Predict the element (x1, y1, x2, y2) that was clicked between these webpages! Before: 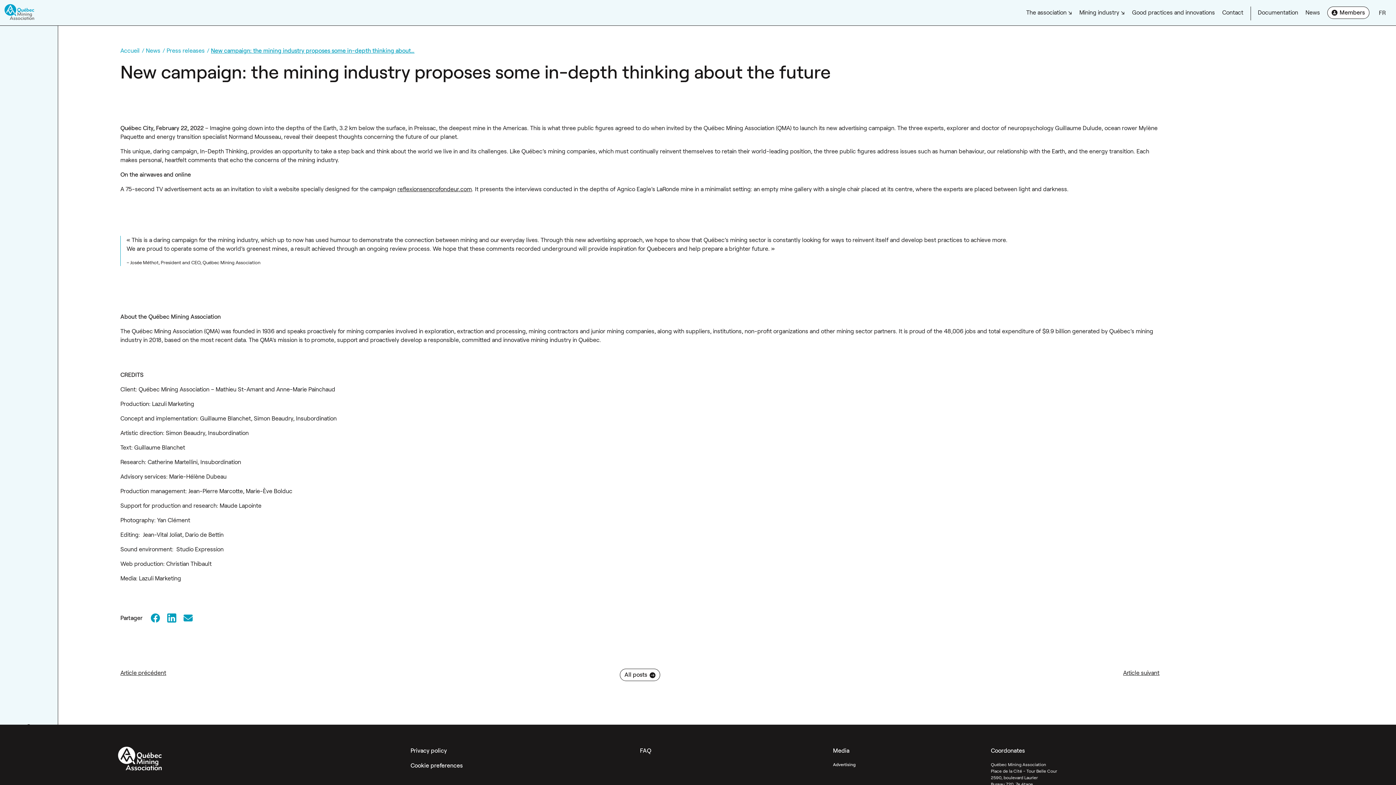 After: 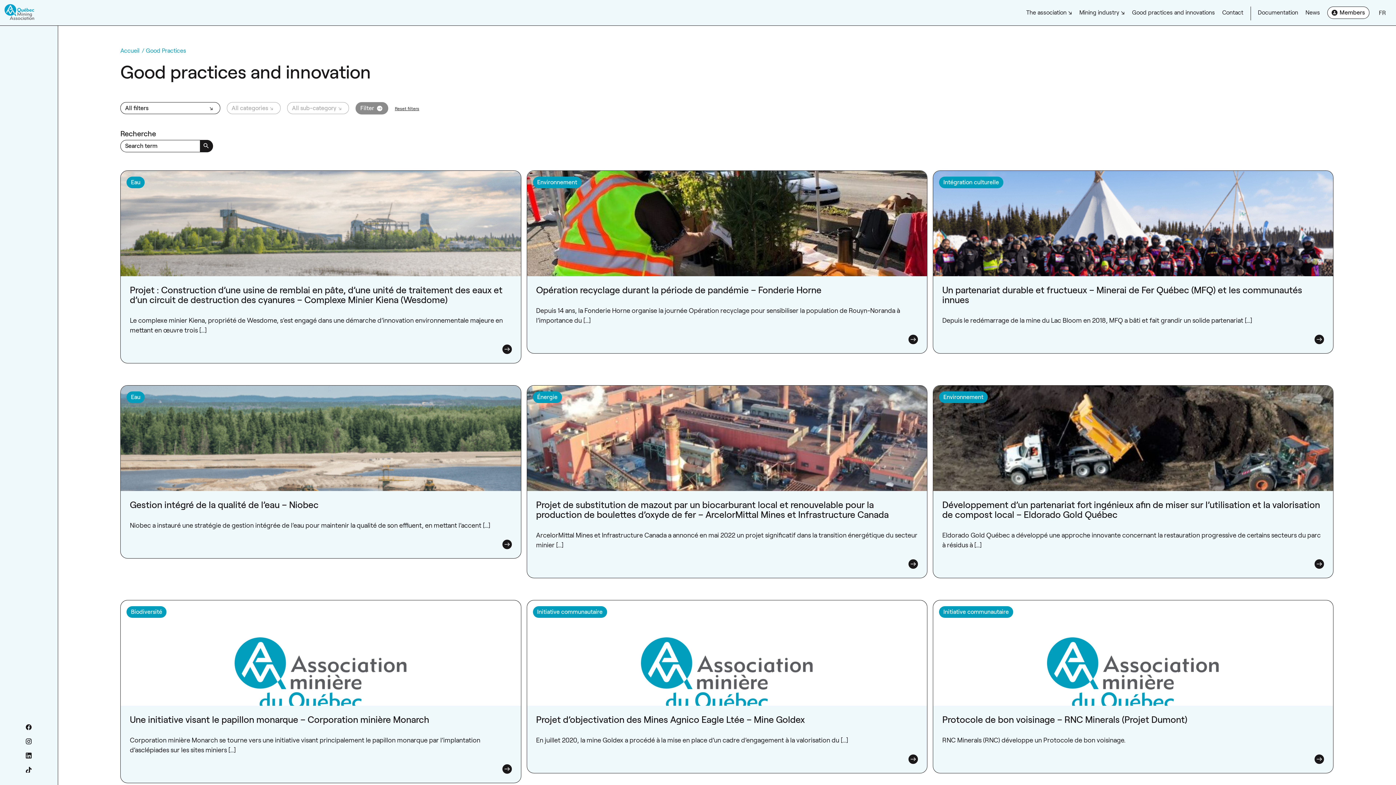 Action: label: Good practices and innovations bbox: (1132, 9, 1215, 15)